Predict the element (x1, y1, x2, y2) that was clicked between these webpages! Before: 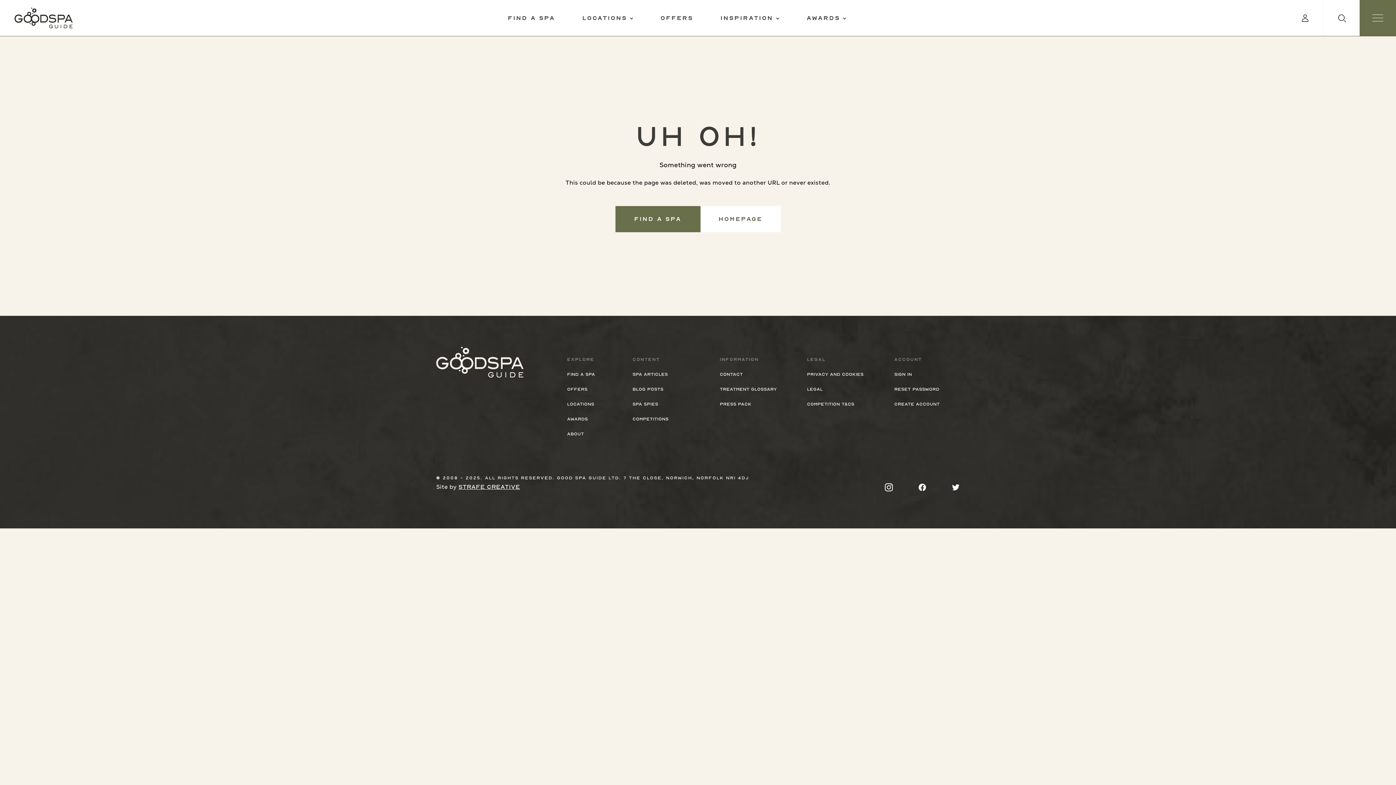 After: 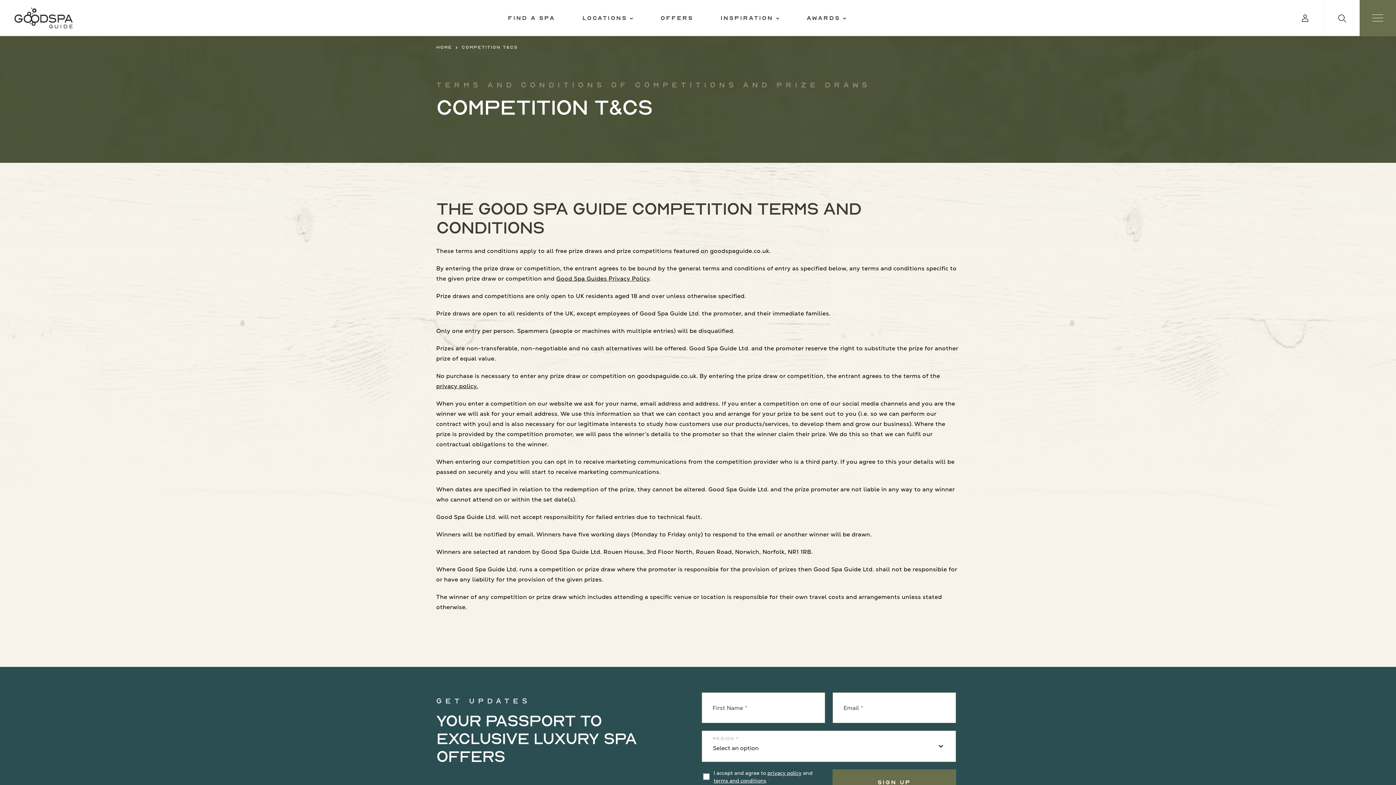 Action: label: Competition T&Cs bbox: (807, 401, 854, 406)